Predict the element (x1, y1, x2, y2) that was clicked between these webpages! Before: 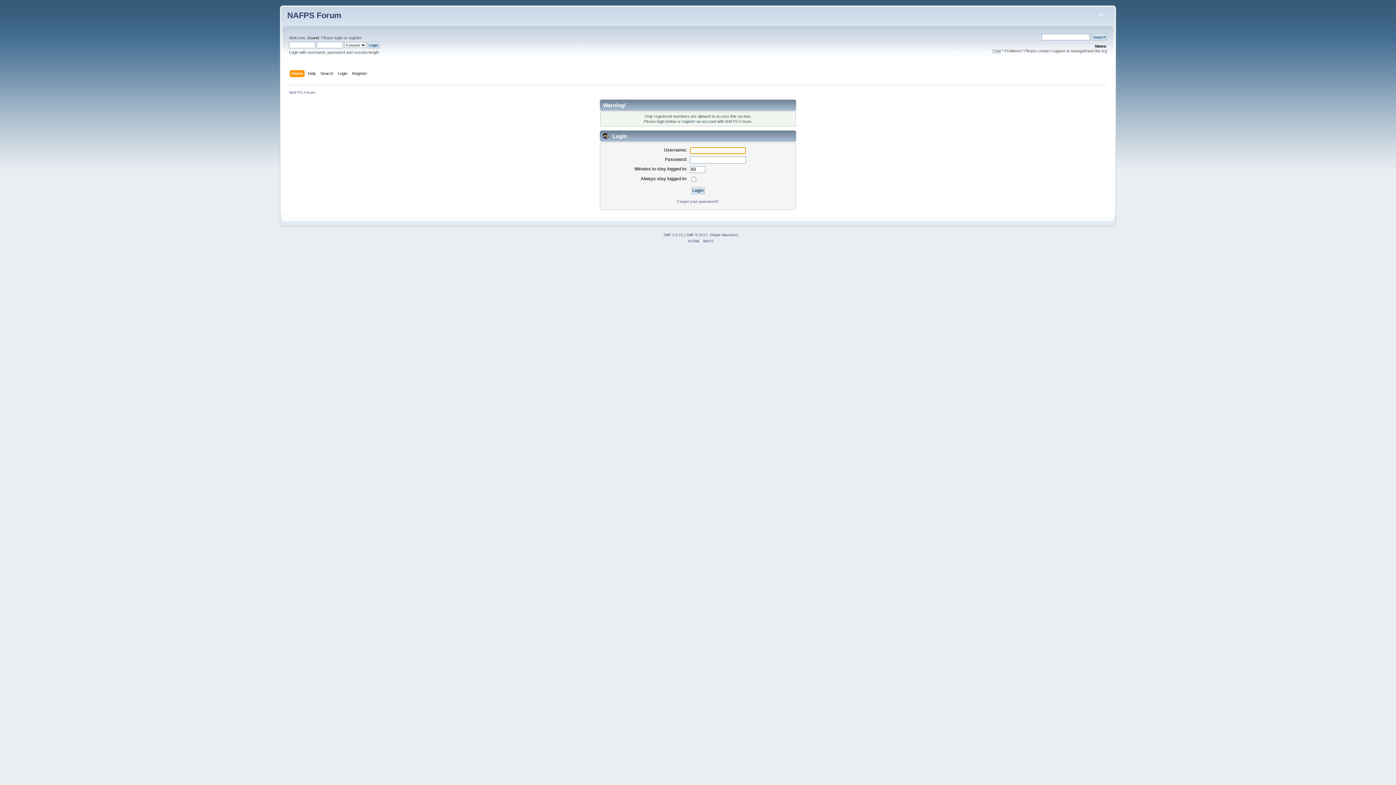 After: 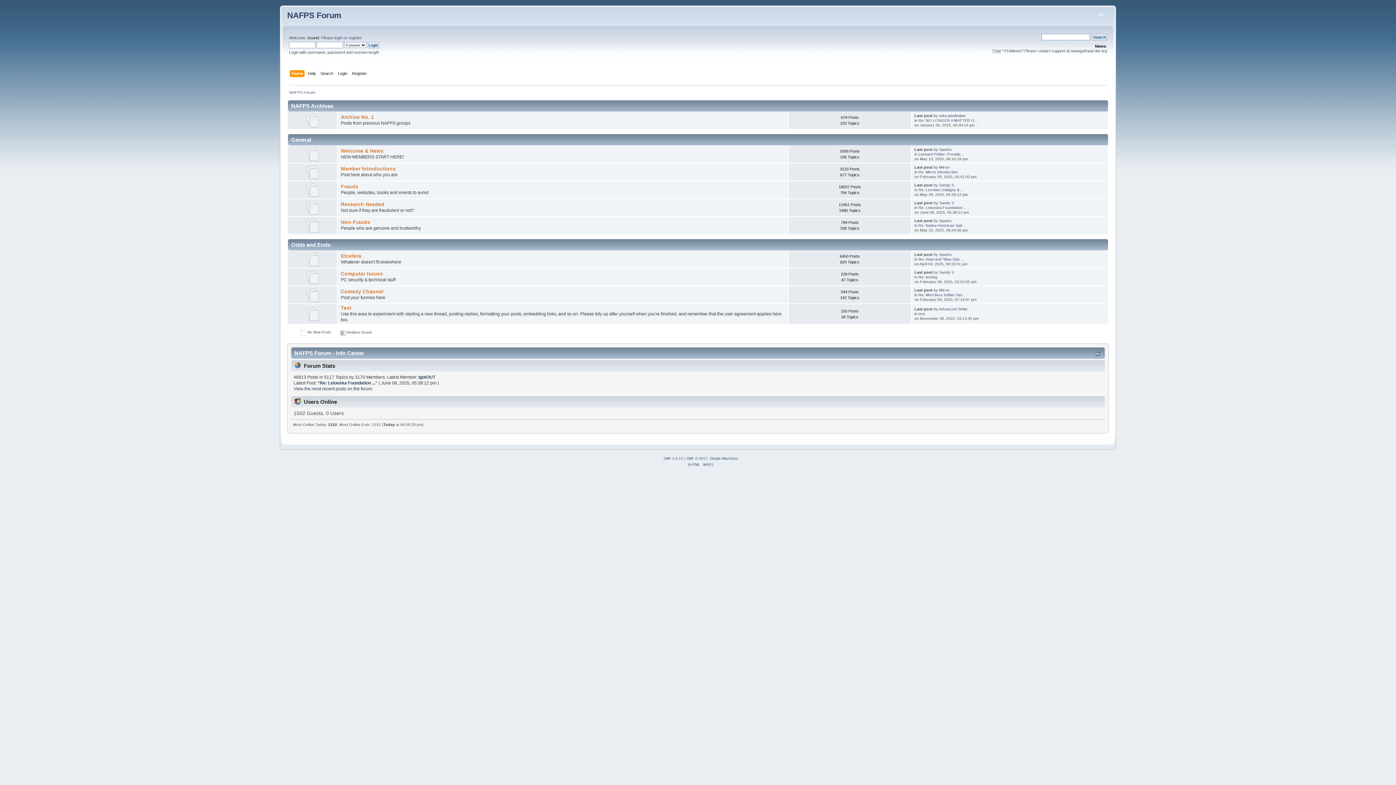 Action: label: Home bbox: (291, 70, 304, 78)